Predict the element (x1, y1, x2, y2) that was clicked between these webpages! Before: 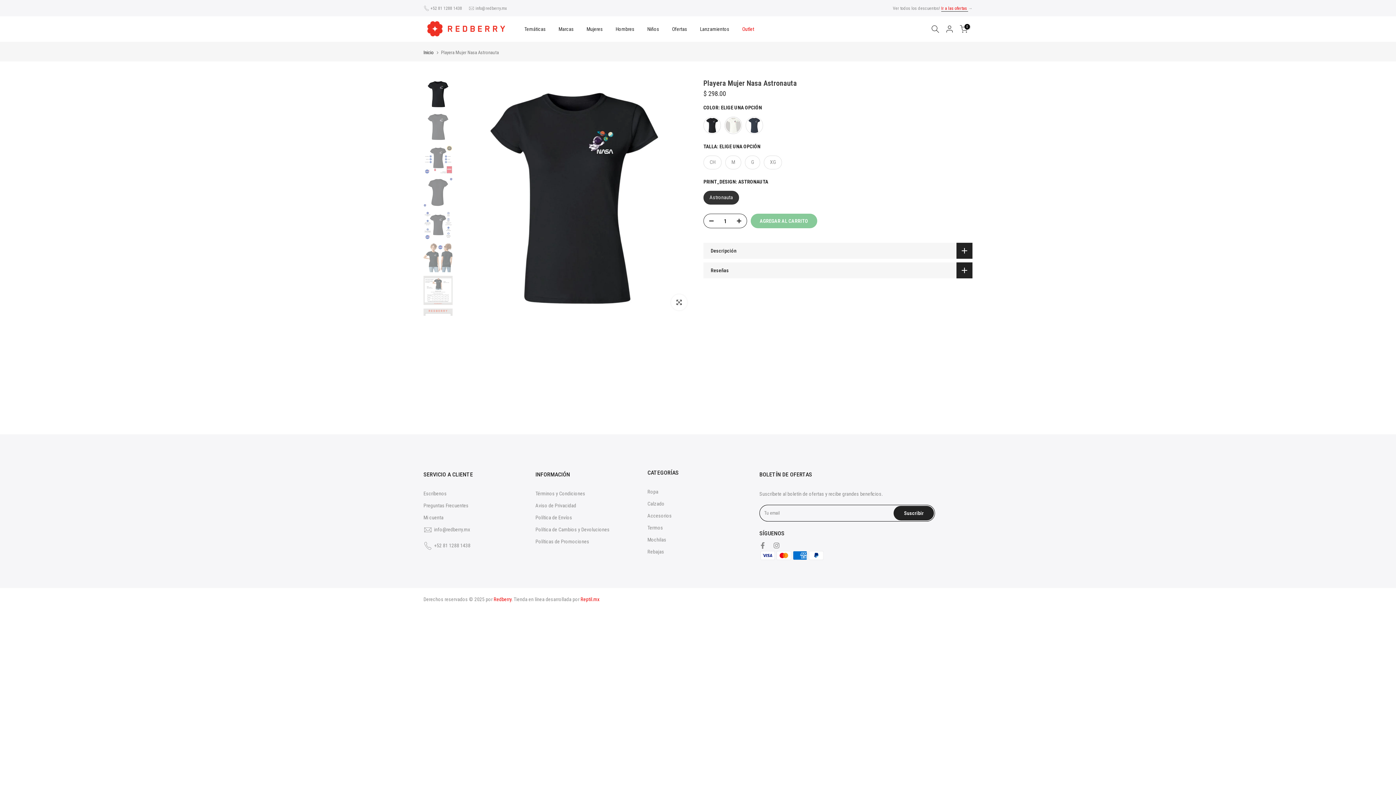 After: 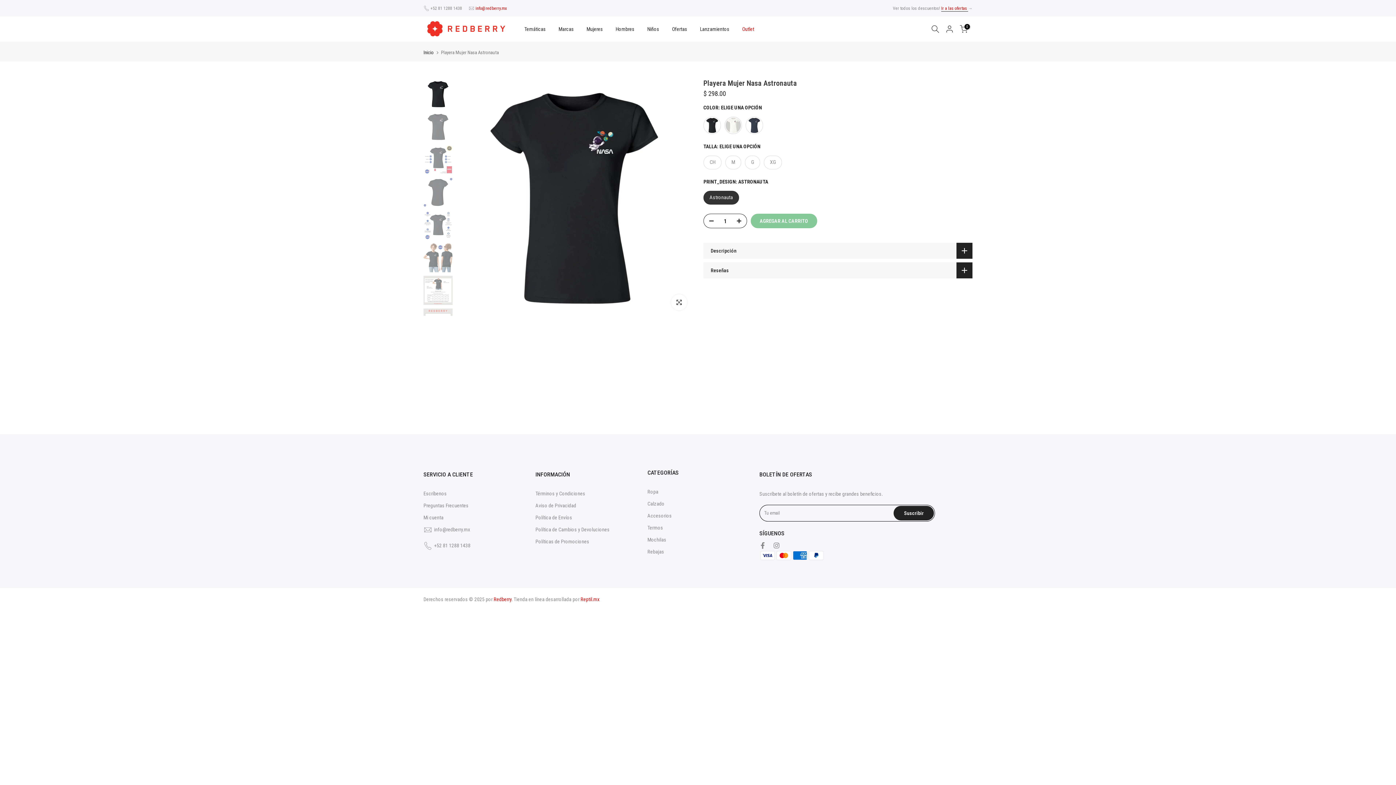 Action: bbox: (475, 5, 506, 10) label: info@redberry.mx